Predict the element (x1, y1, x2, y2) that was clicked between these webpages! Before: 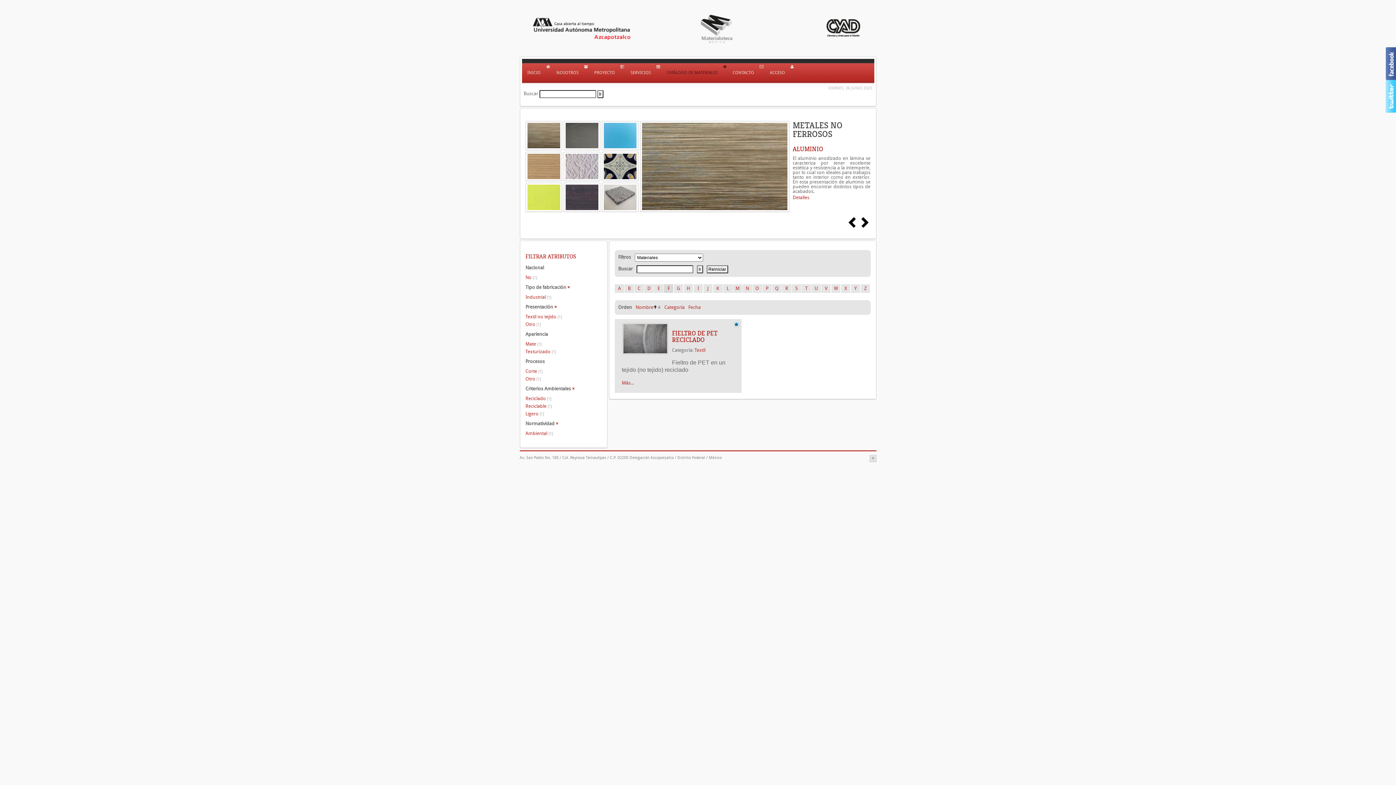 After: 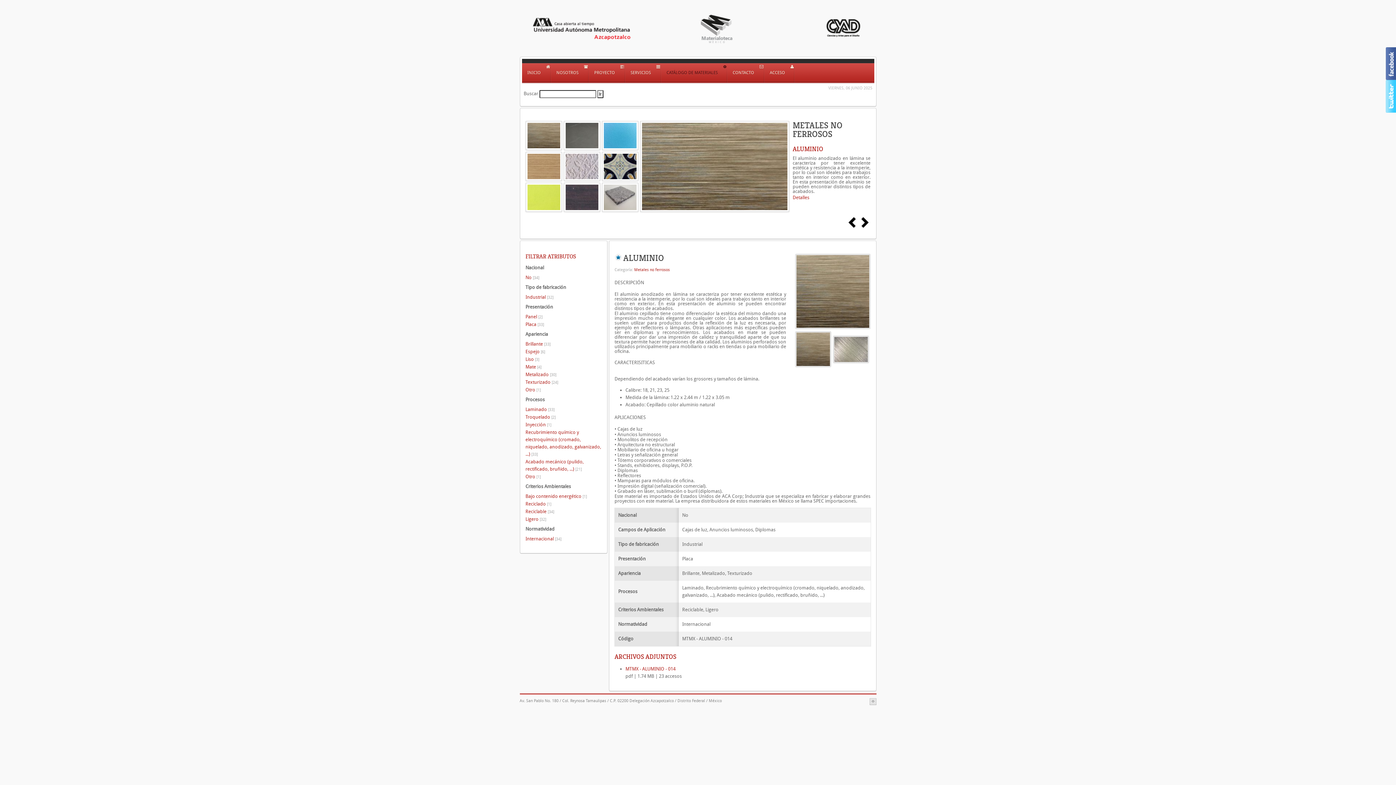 Action: bbox: (792, 194, 809, 200) label: Detalles